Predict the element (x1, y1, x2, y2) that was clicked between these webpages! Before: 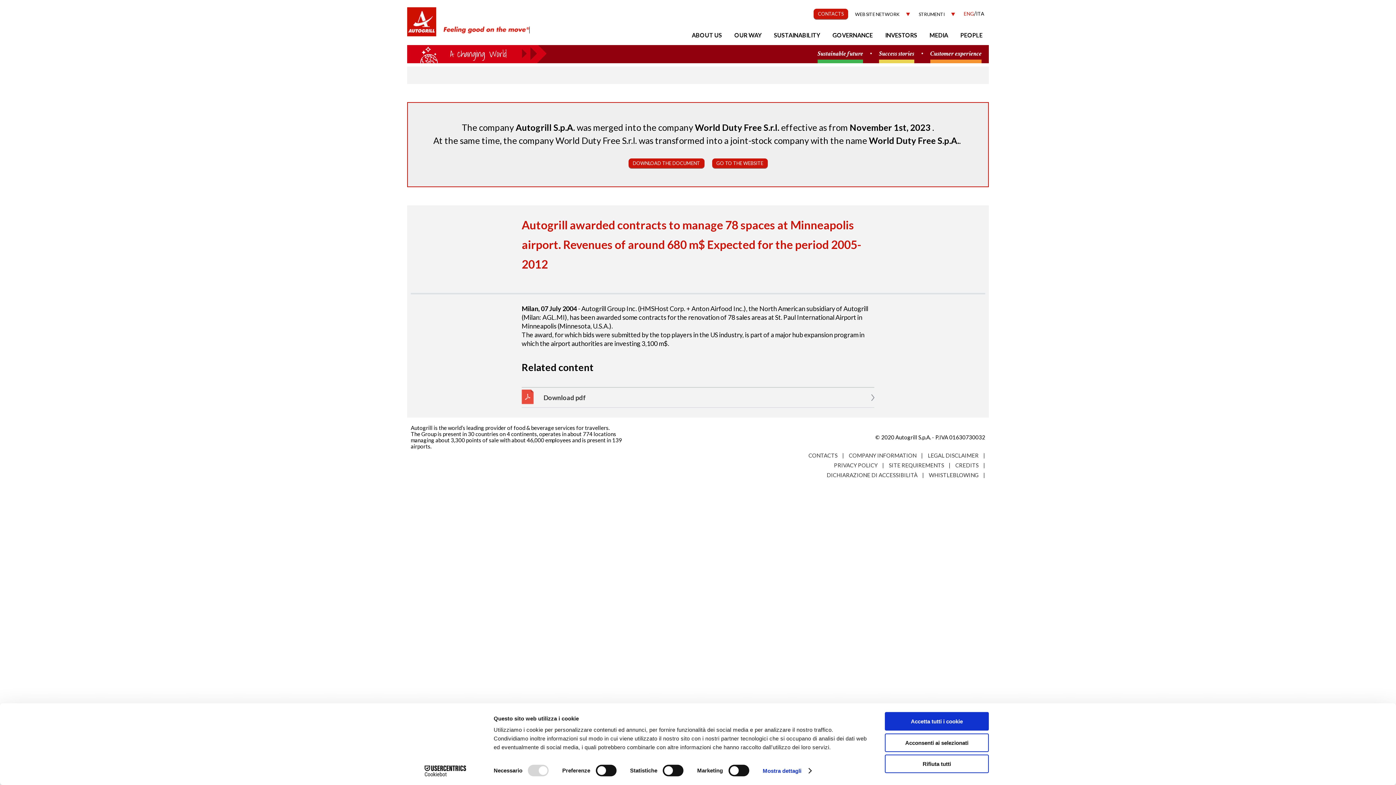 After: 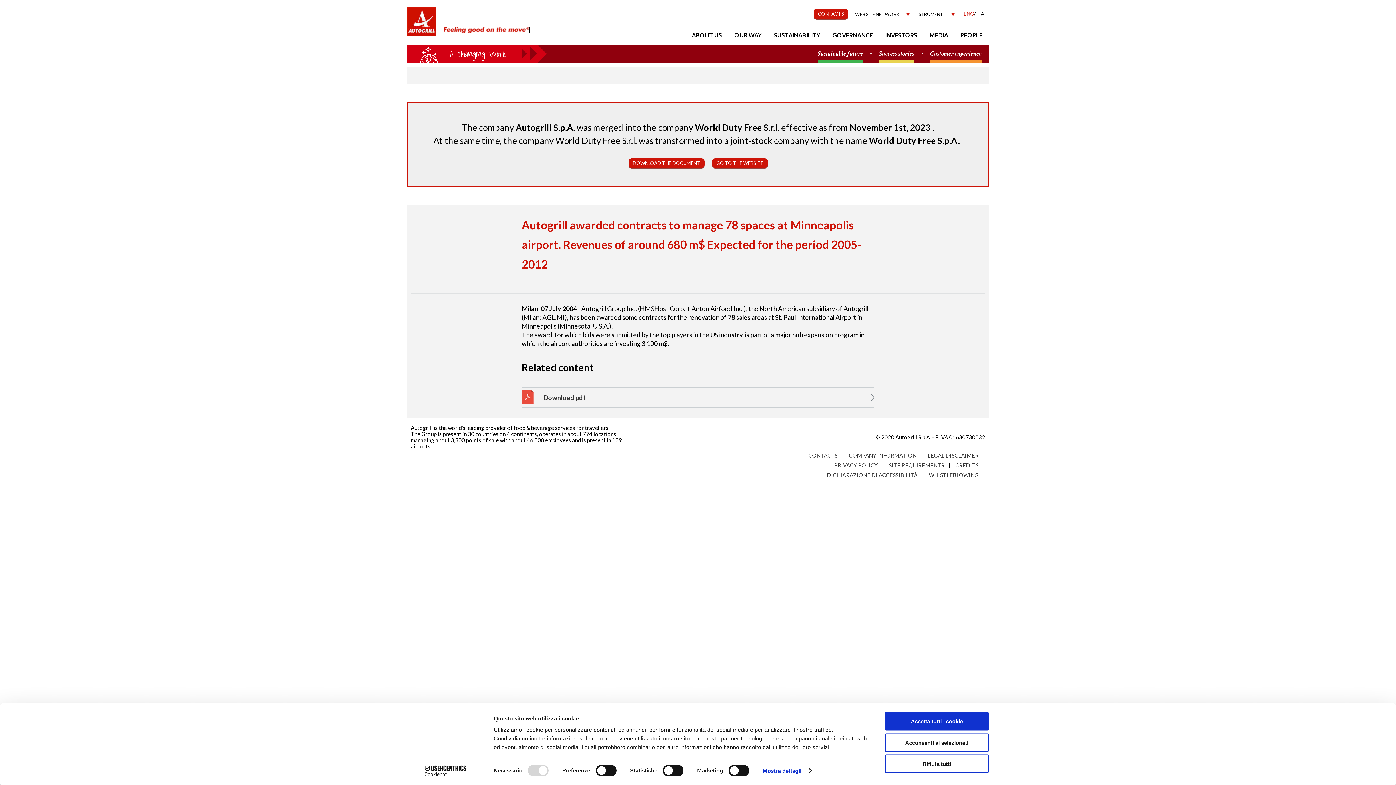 Action: bbox: (712, 158, 767, 168) label: GO TO THE WEBSITE